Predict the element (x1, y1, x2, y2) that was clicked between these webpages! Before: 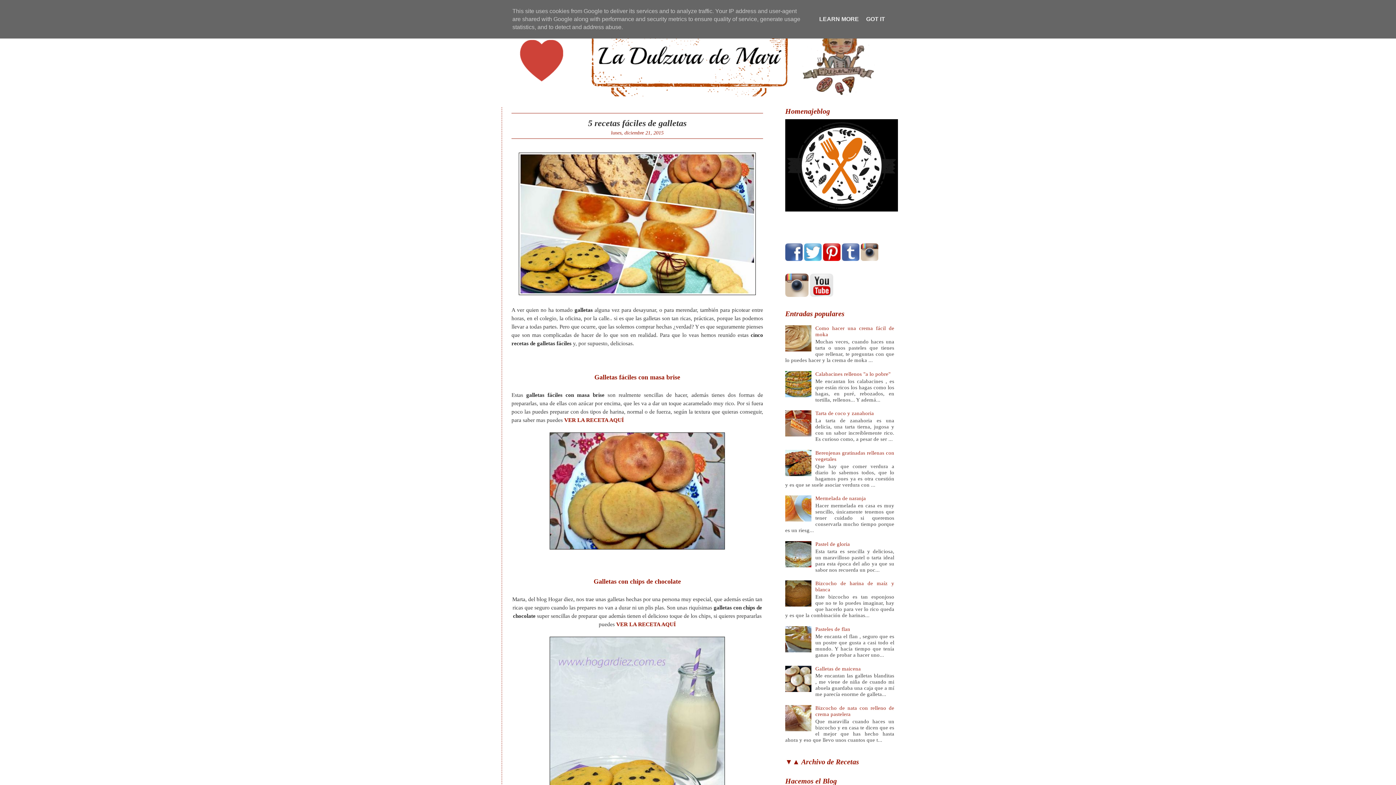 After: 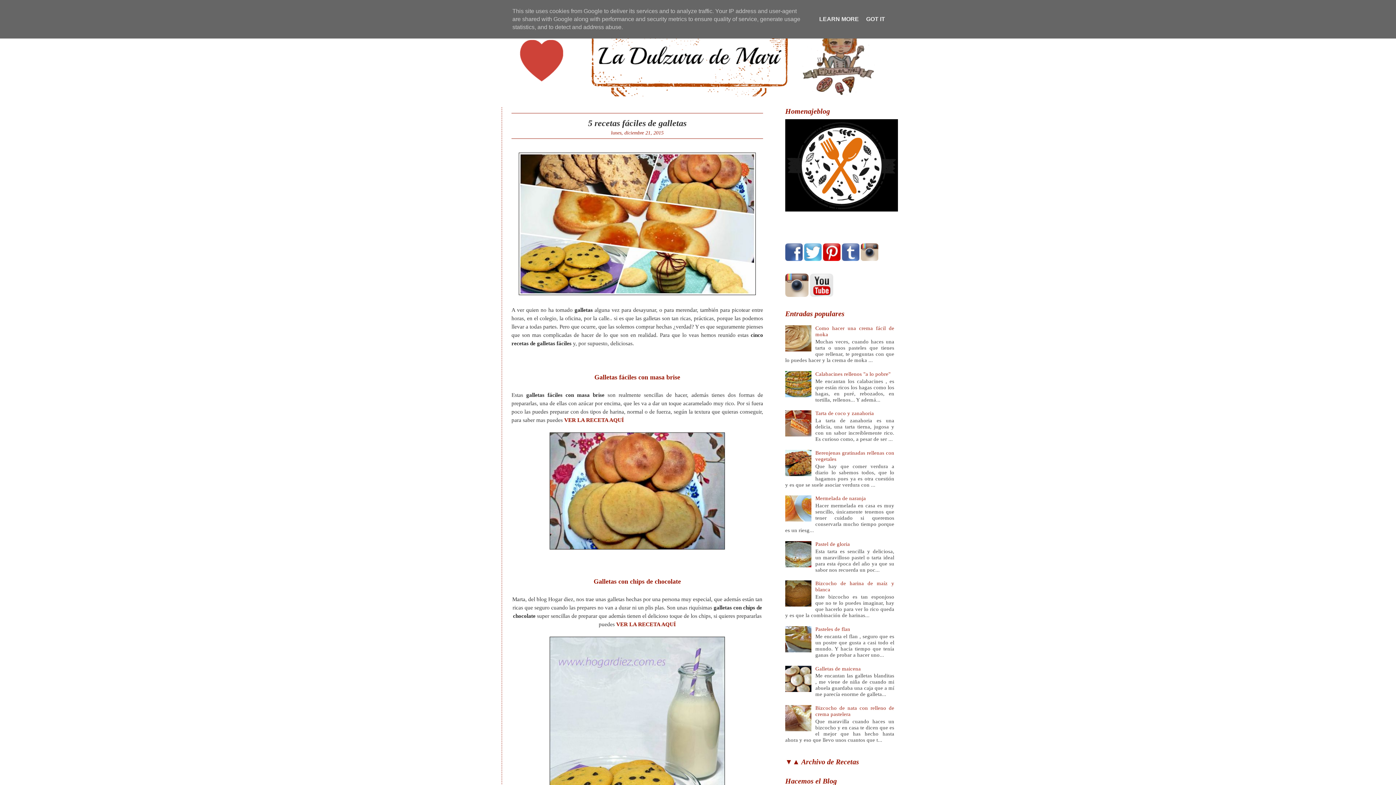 Action: bbox: (785, 347, 813, 352)